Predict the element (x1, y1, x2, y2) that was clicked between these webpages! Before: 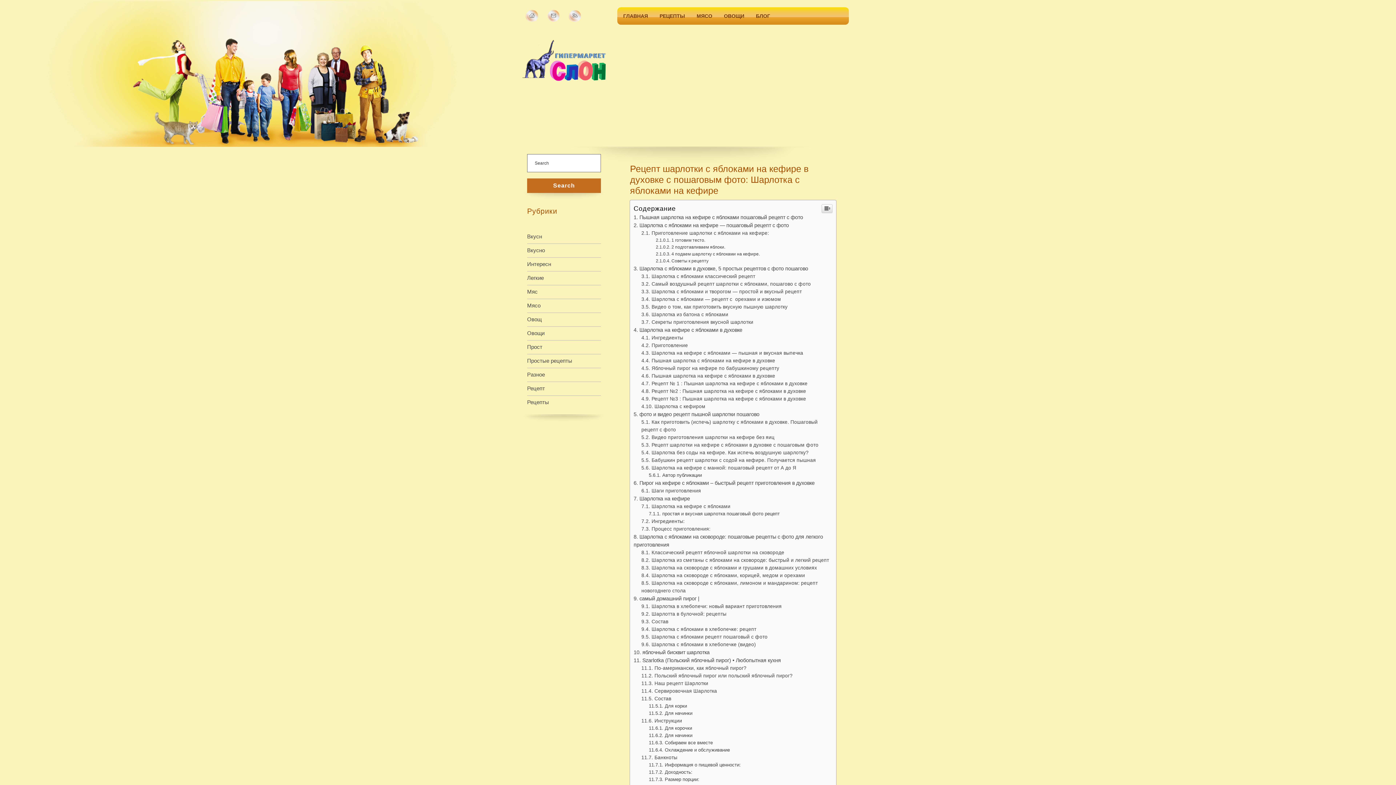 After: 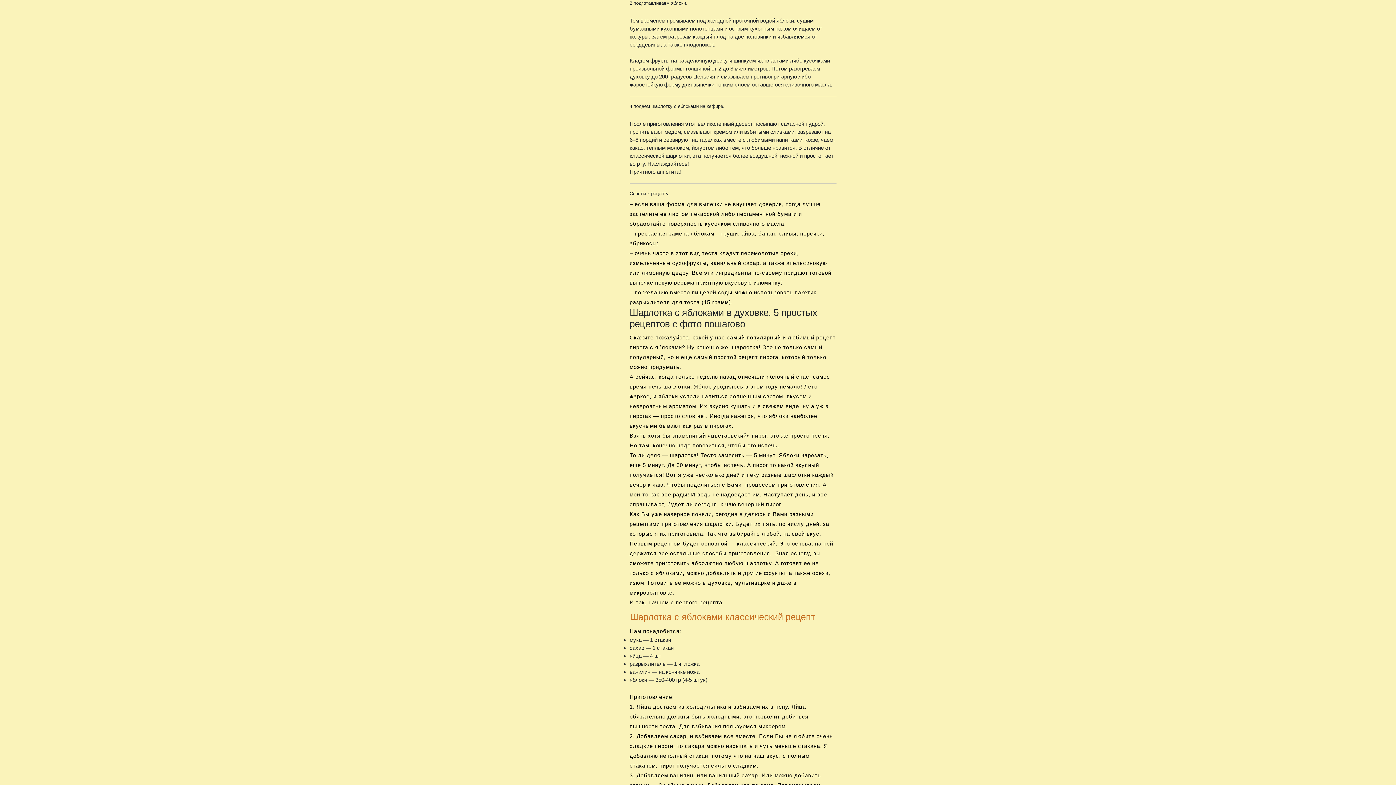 Action: label: 2 подготавливаем яблоки. bbox: (656, 392, 725, 397)